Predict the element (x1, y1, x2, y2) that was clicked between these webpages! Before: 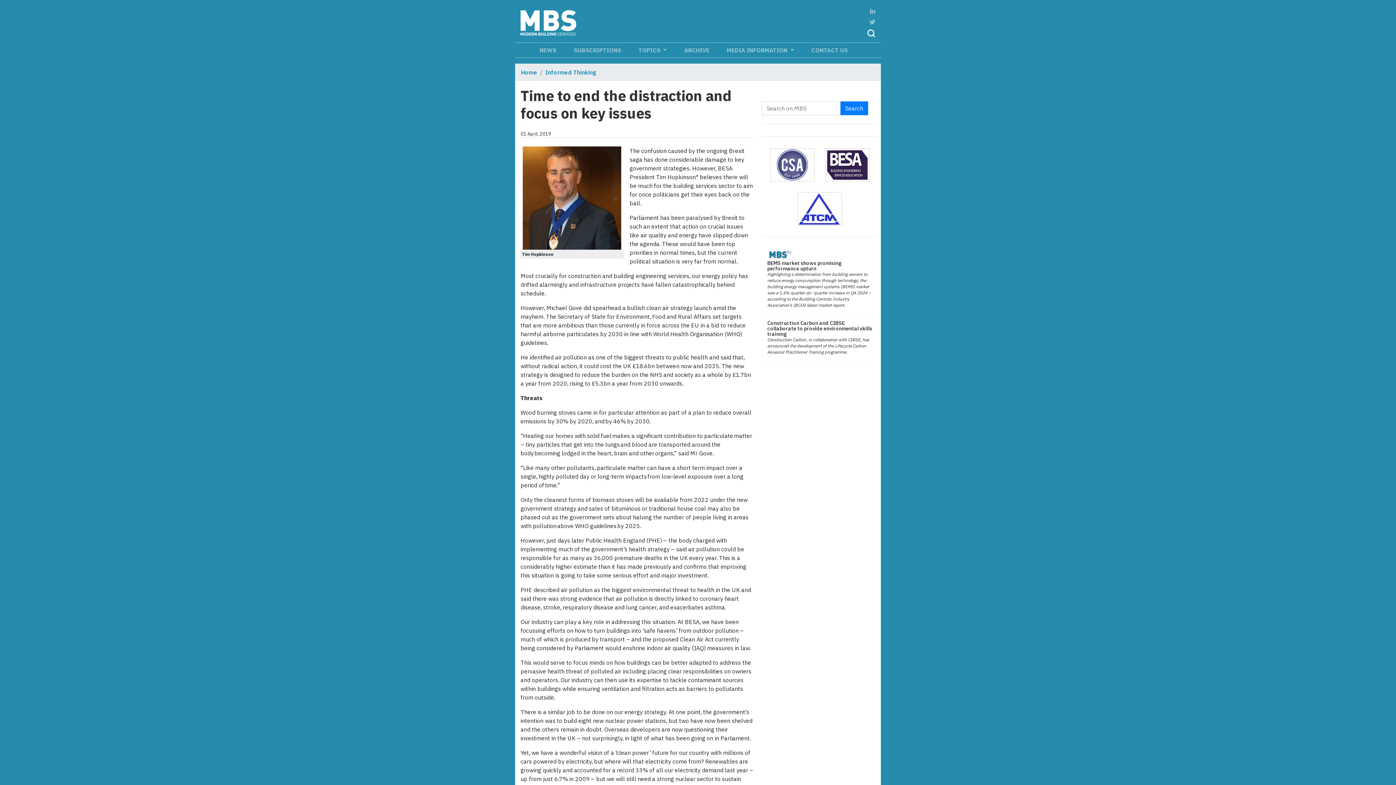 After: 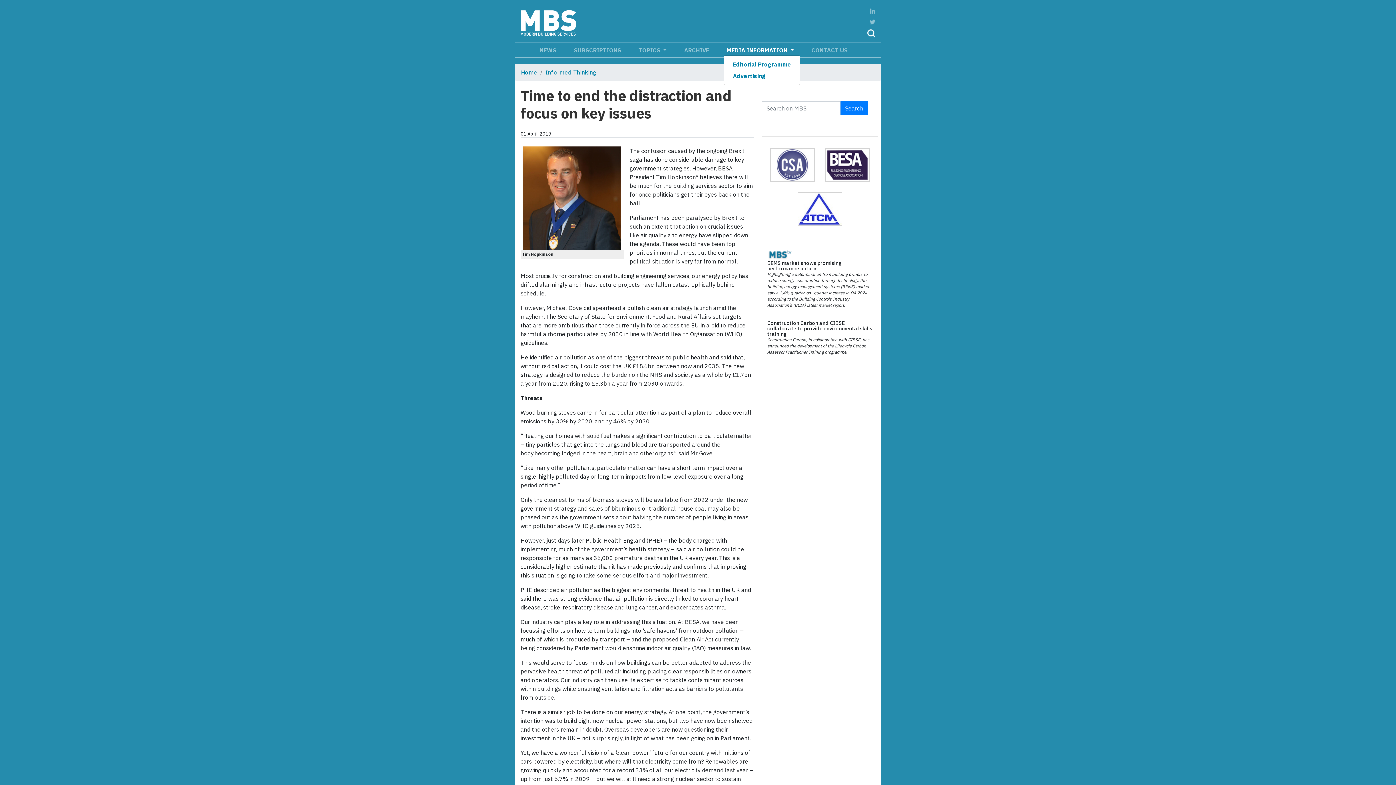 Action: label: MEDIA INFORMATION  bbox: (724, 45, 796, 54)